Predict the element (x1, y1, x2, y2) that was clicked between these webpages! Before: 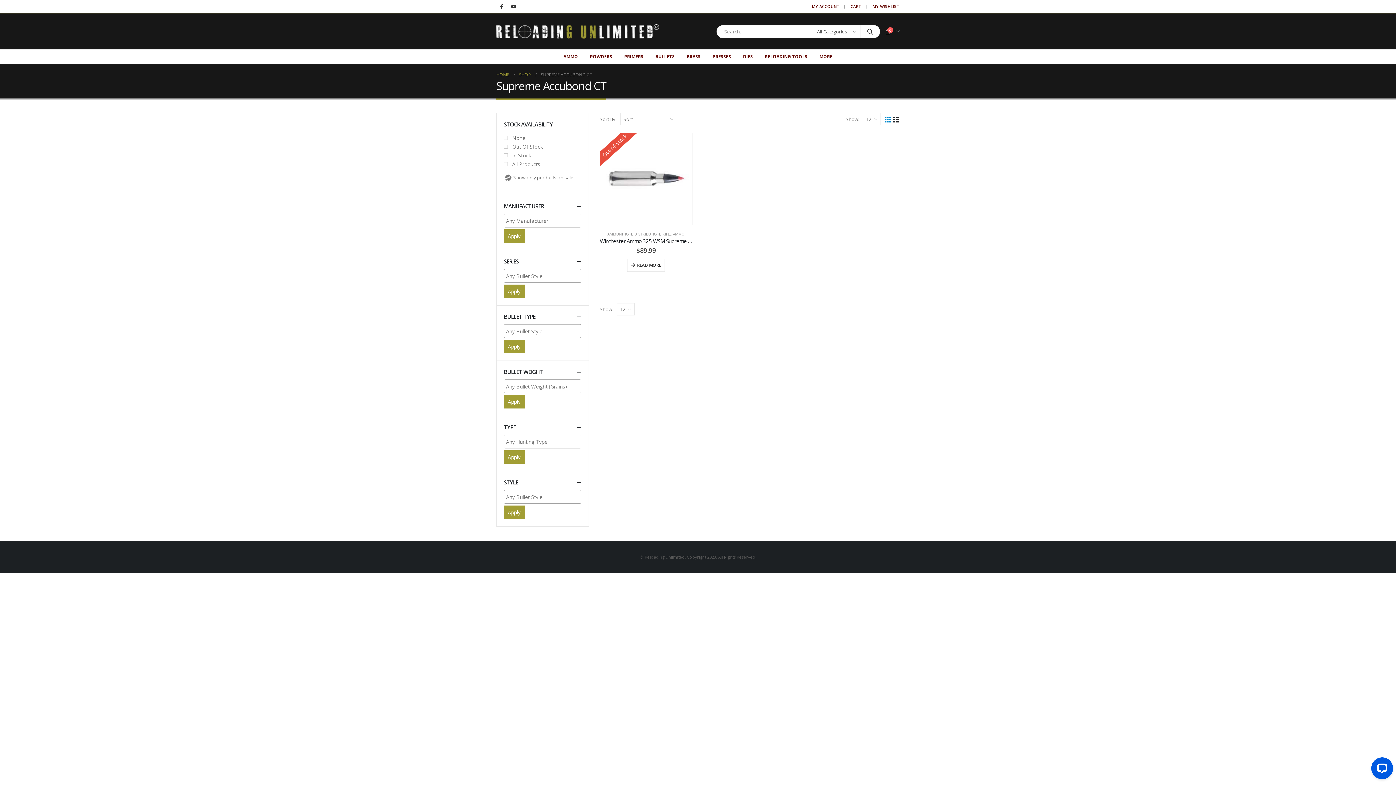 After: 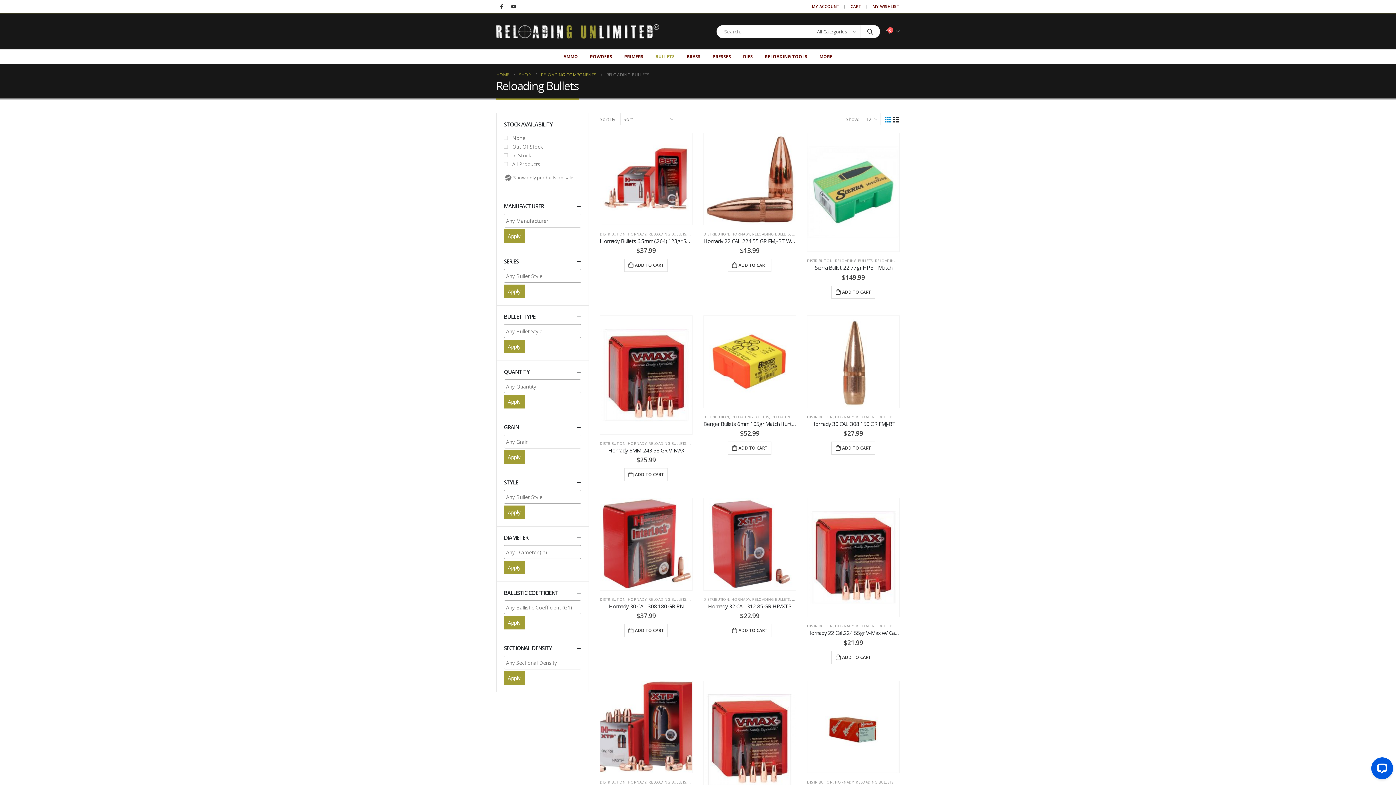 Action: label: BULLETS bbox: (649, 49, 680, 64)